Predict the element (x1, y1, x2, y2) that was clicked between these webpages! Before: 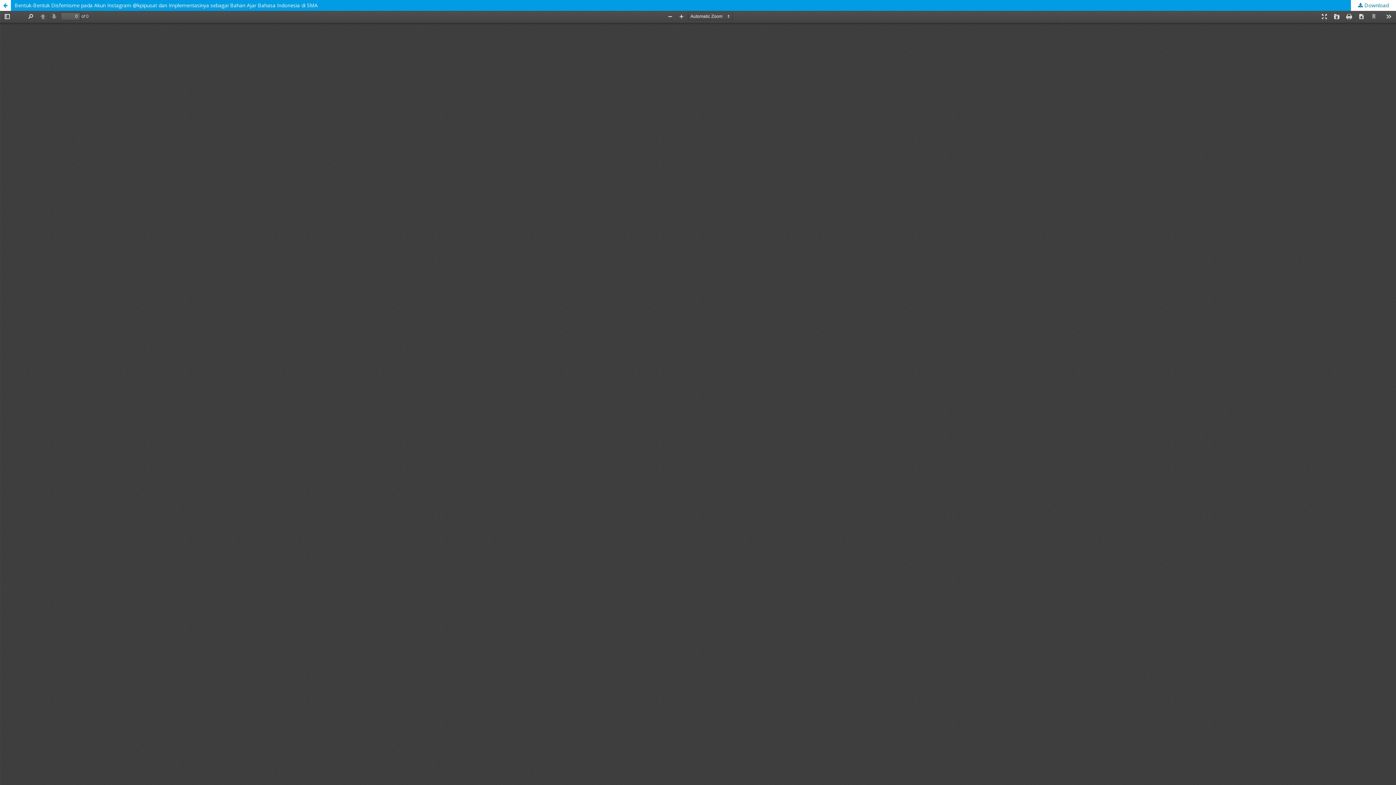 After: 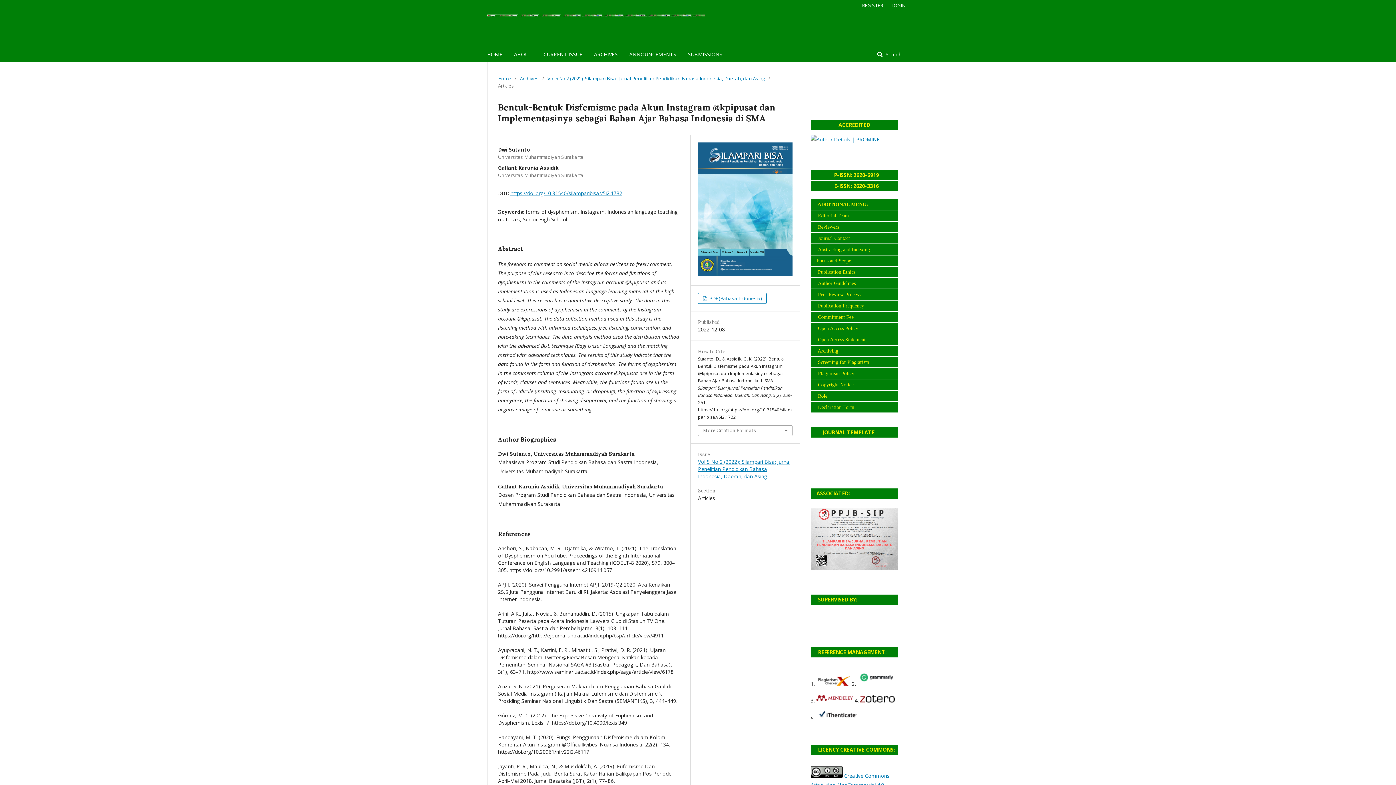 Action: bbox: (0, 0, 10, 10) label: Return to Article Details